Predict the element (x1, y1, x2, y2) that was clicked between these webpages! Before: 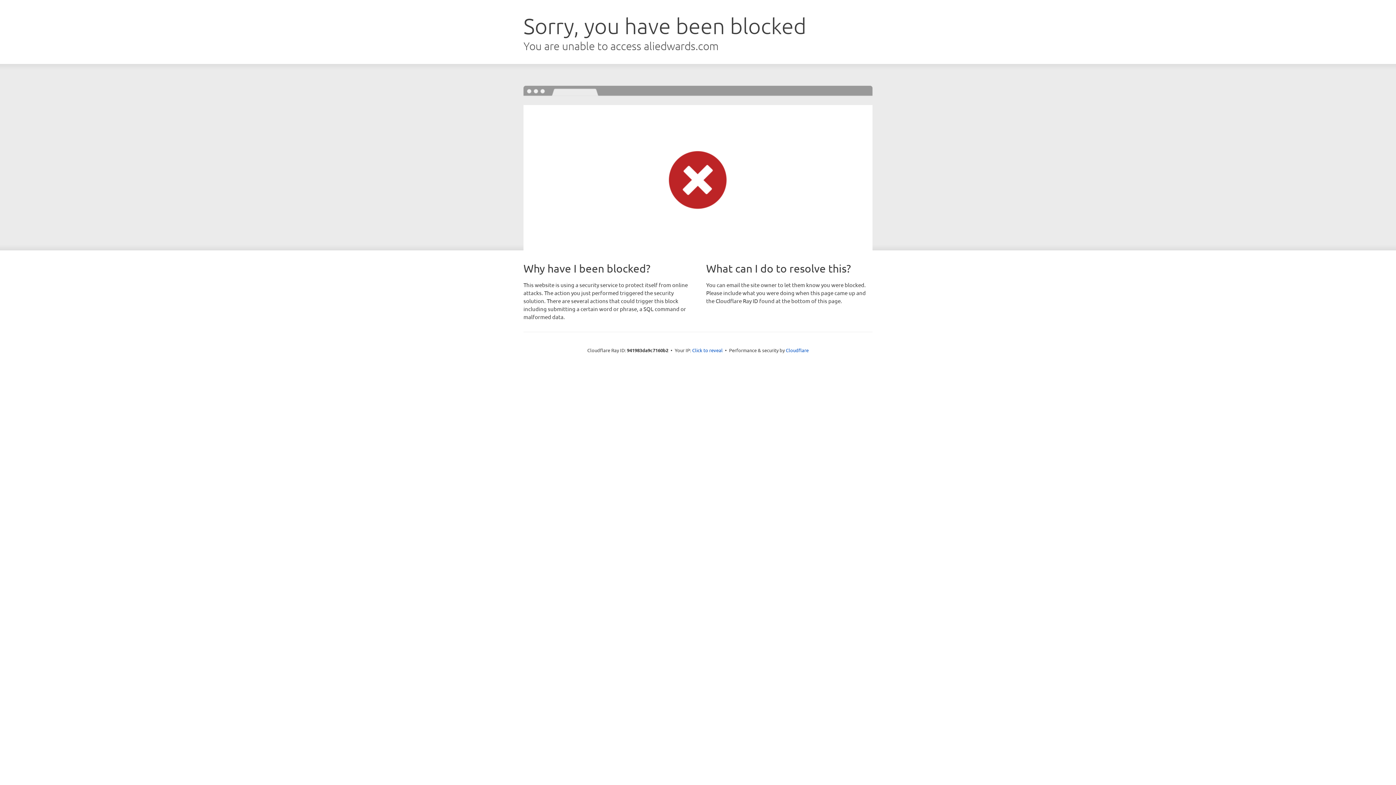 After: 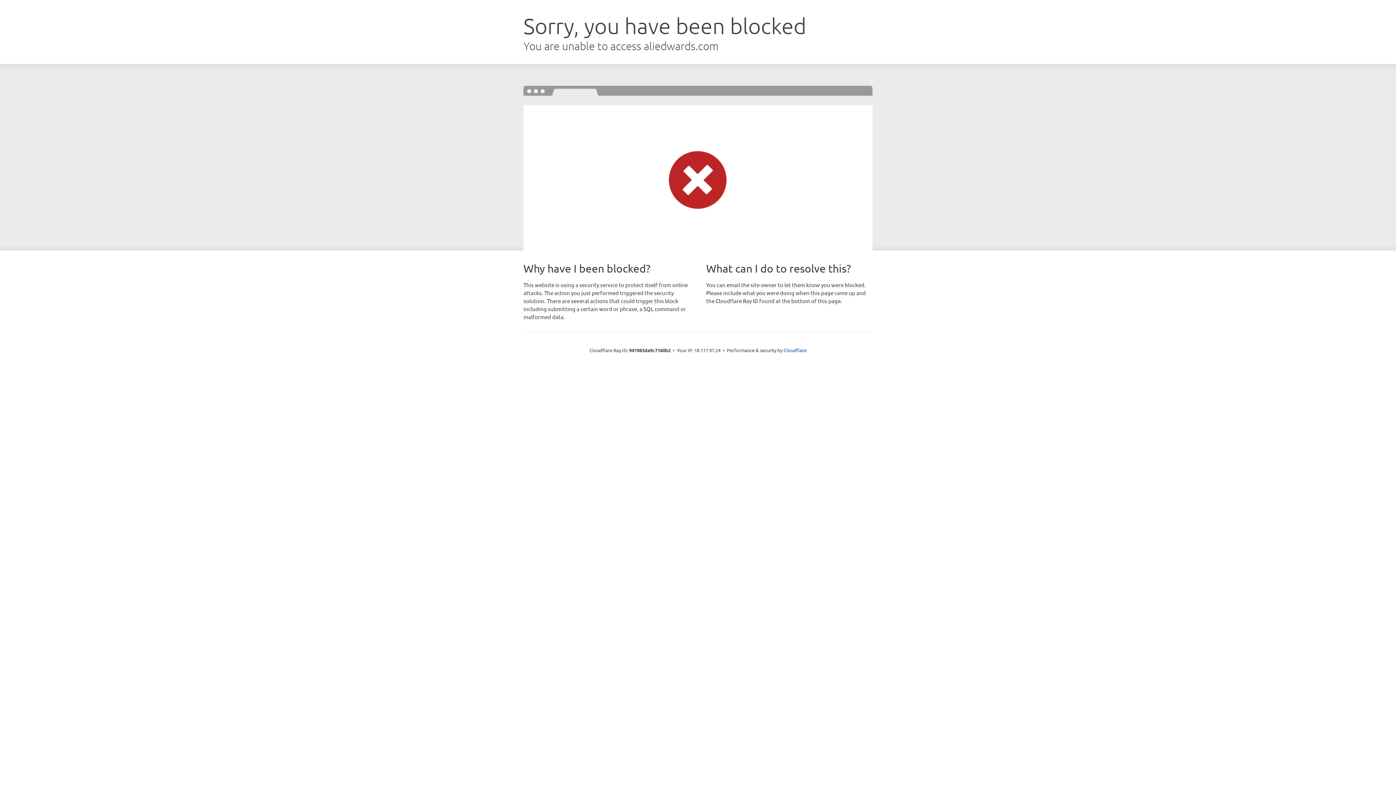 Action: label: Click to reveal bbox: (692, 346, 722, 353)